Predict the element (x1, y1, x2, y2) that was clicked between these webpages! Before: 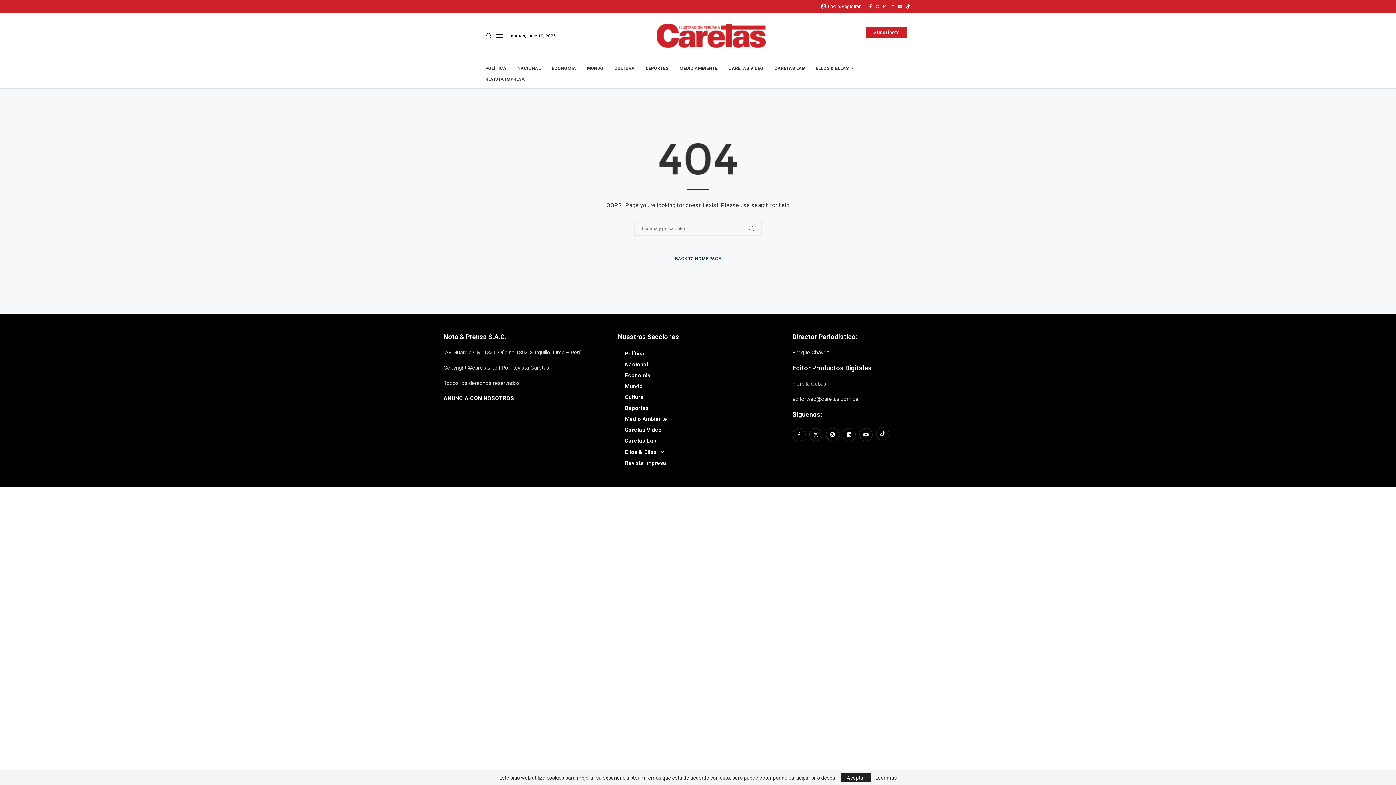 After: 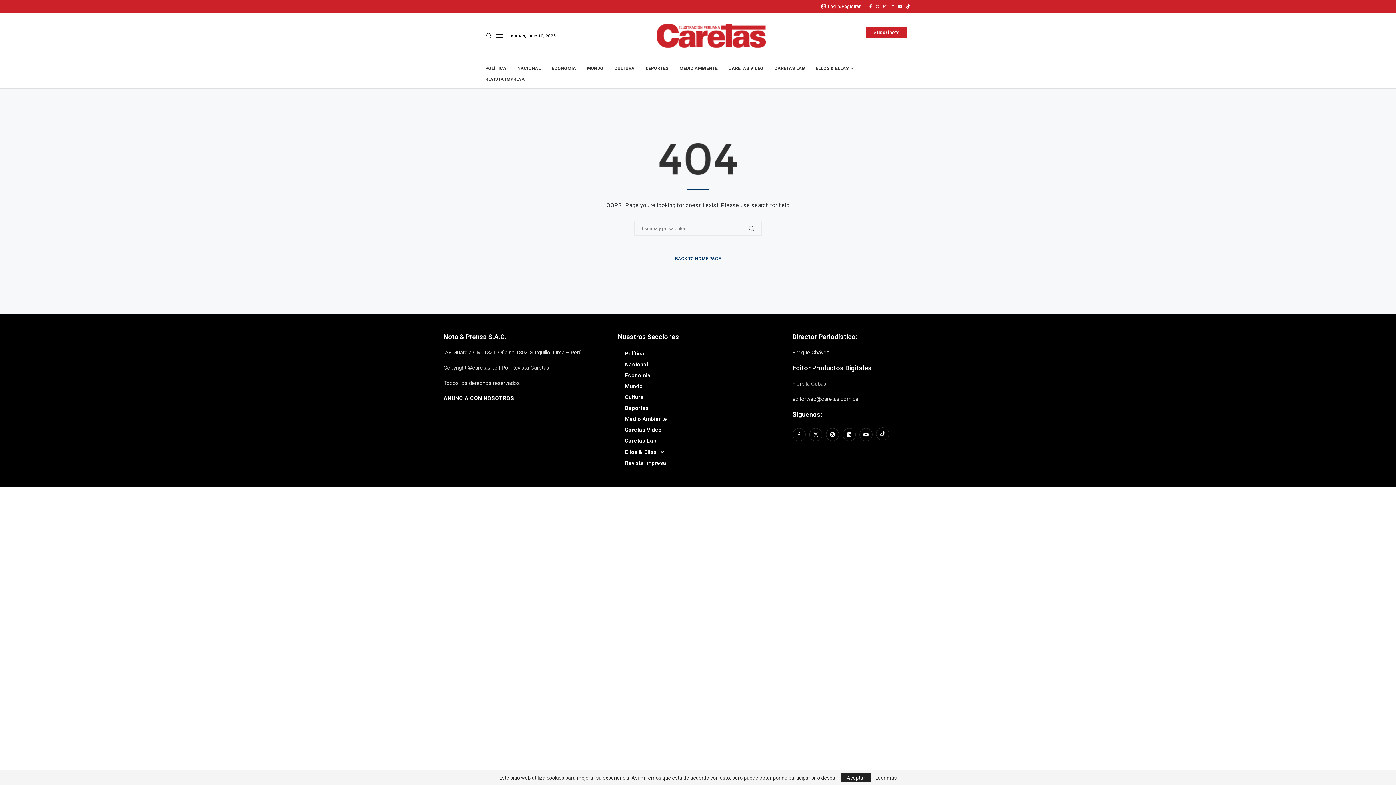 Action: bbox: (792, 410, 822, 418) label: Síguenos: